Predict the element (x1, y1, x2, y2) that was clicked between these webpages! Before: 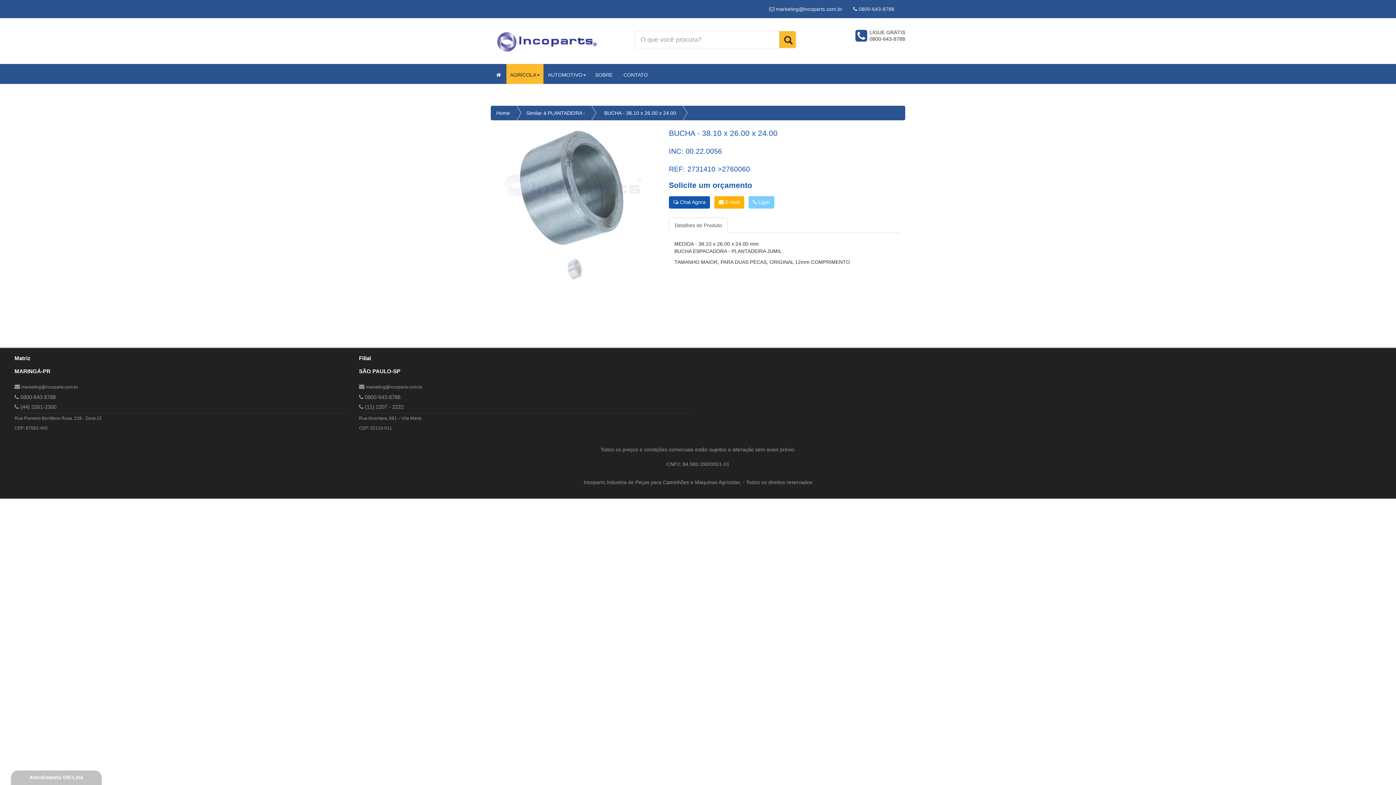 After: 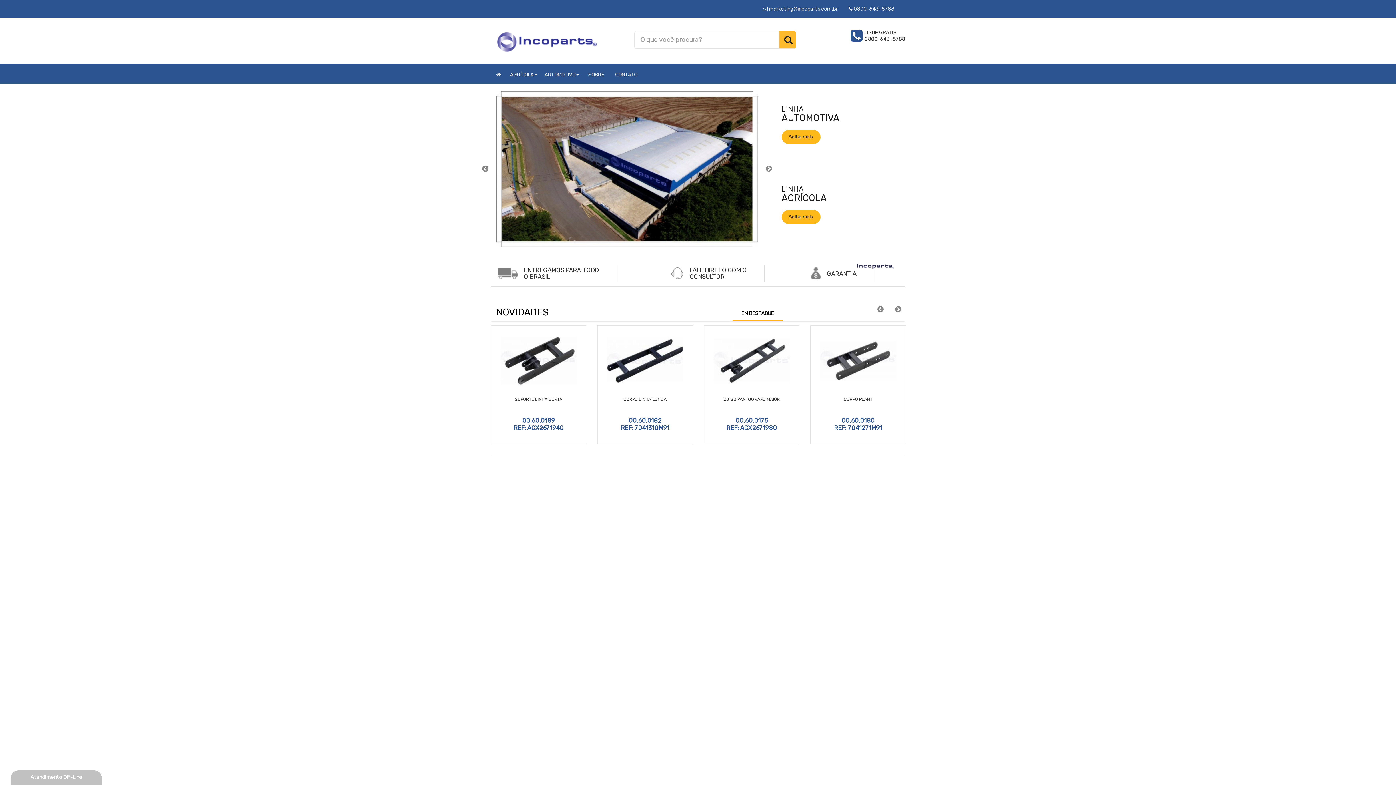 Action: bbox: (490, 64, 506, 84)